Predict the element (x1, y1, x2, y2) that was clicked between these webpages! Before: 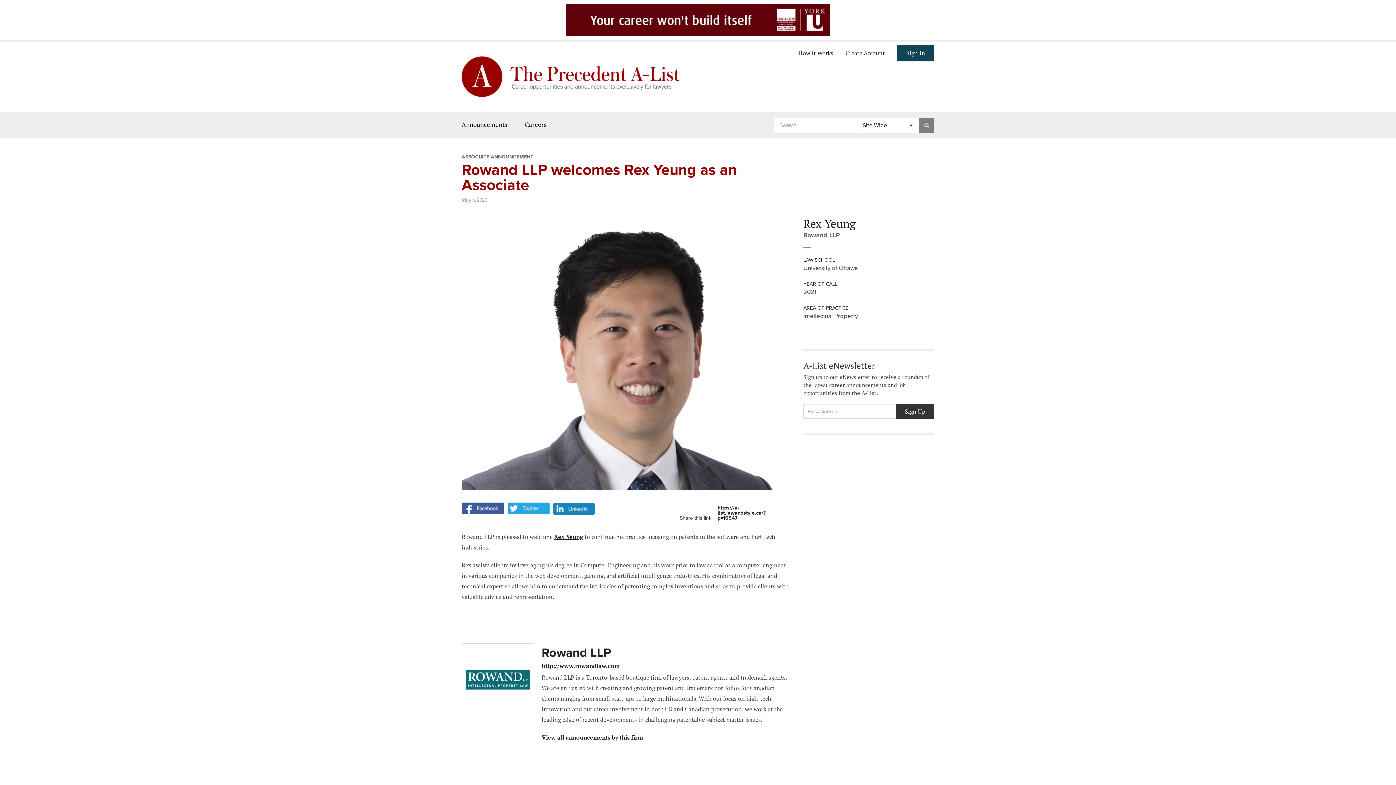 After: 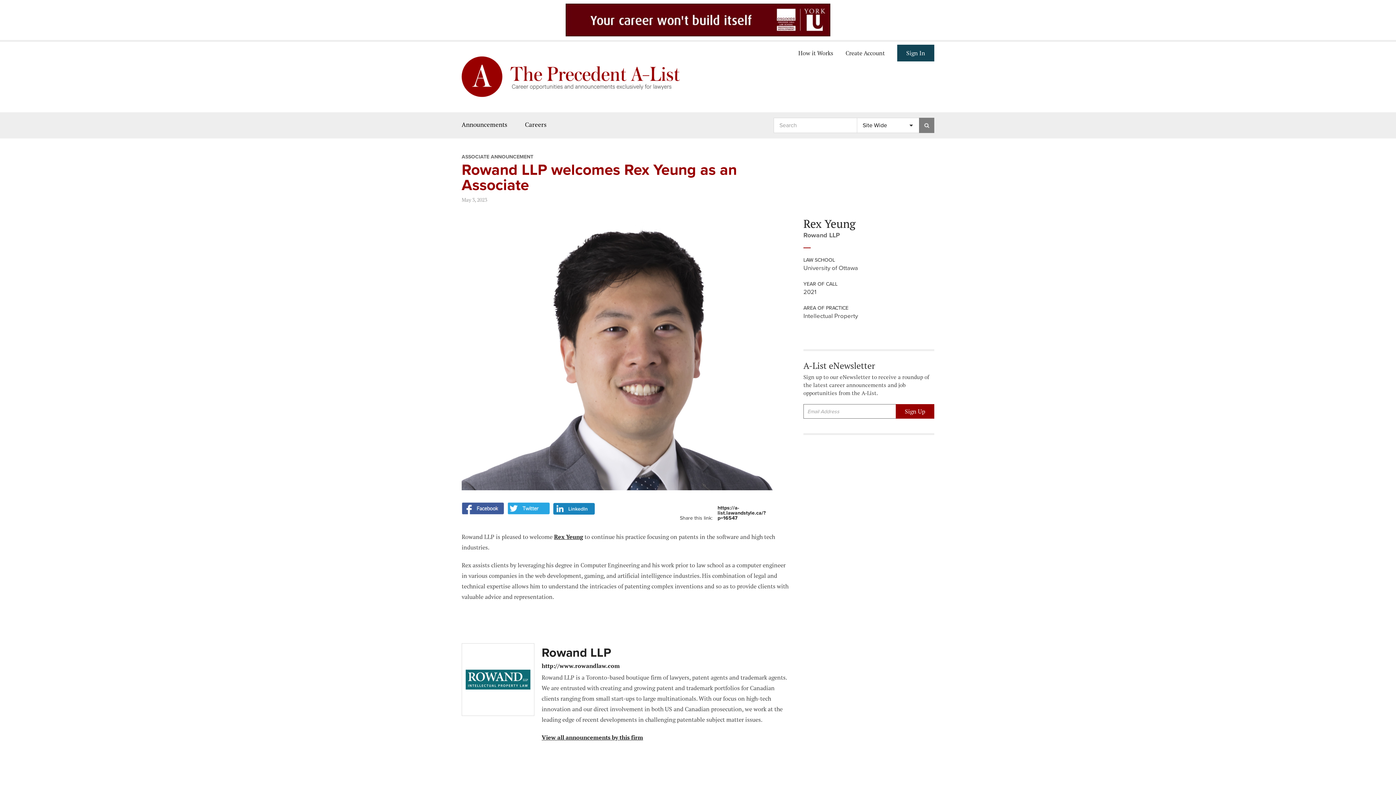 Action: label: Sign Up bbox: (896, 404, 934, 419)